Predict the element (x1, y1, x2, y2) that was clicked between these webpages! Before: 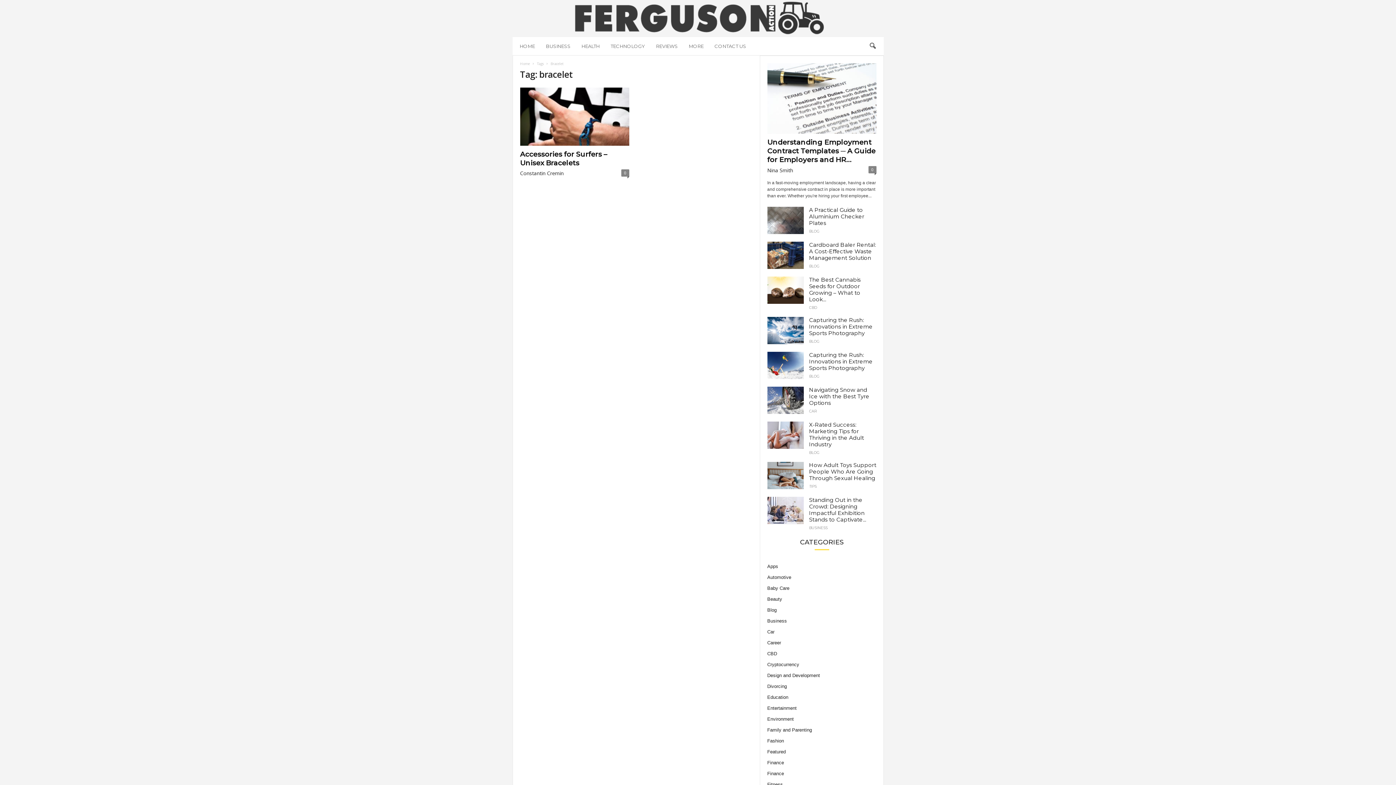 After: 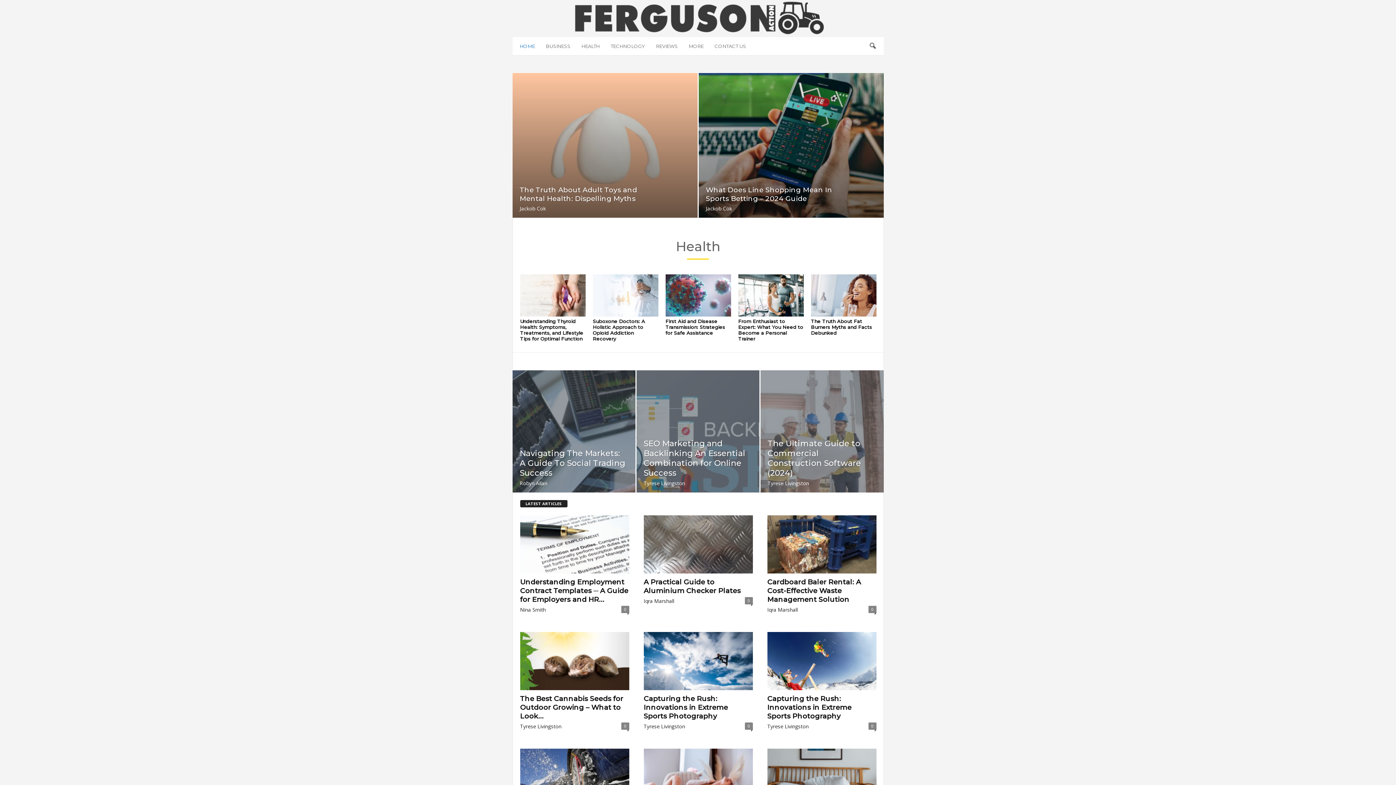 Action: label: Home bbox: (520, 61, 530, 66)